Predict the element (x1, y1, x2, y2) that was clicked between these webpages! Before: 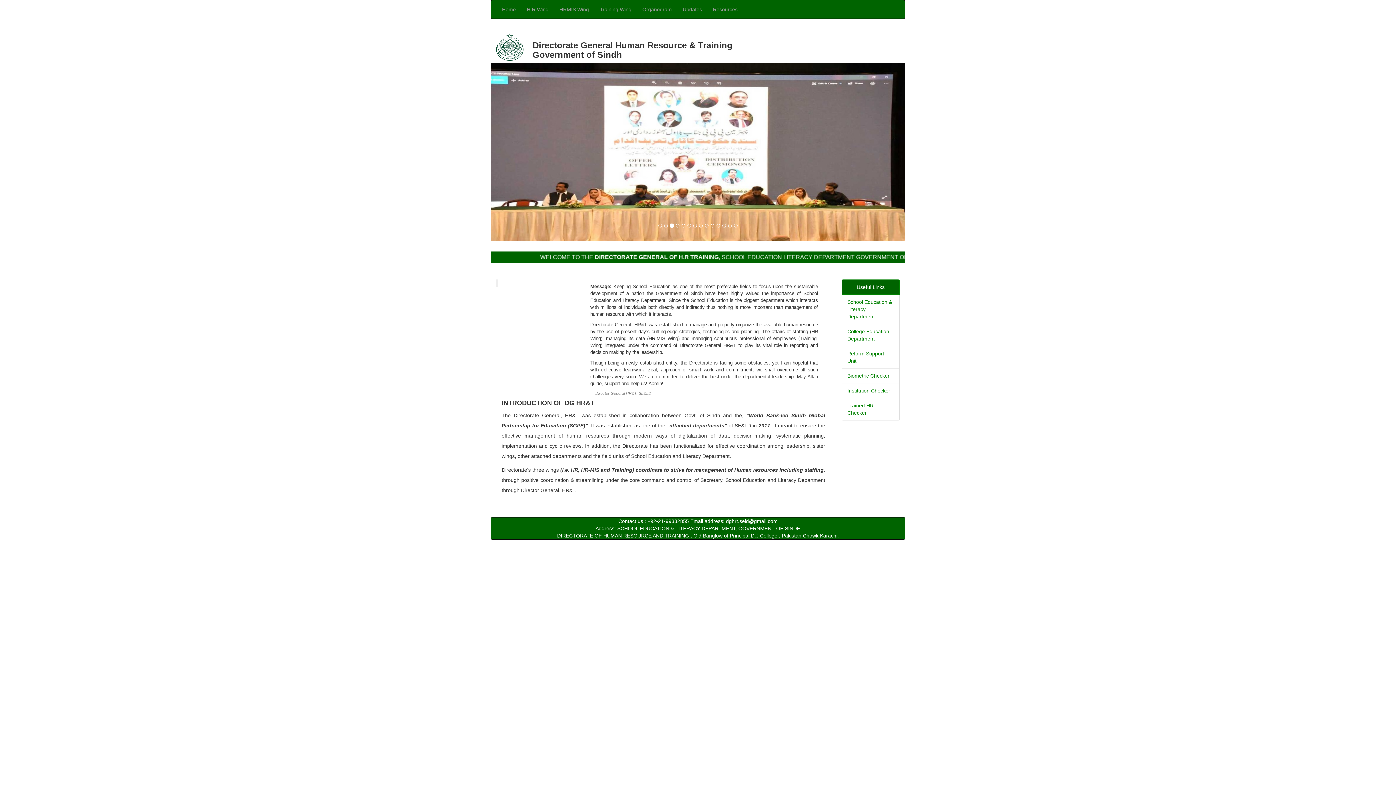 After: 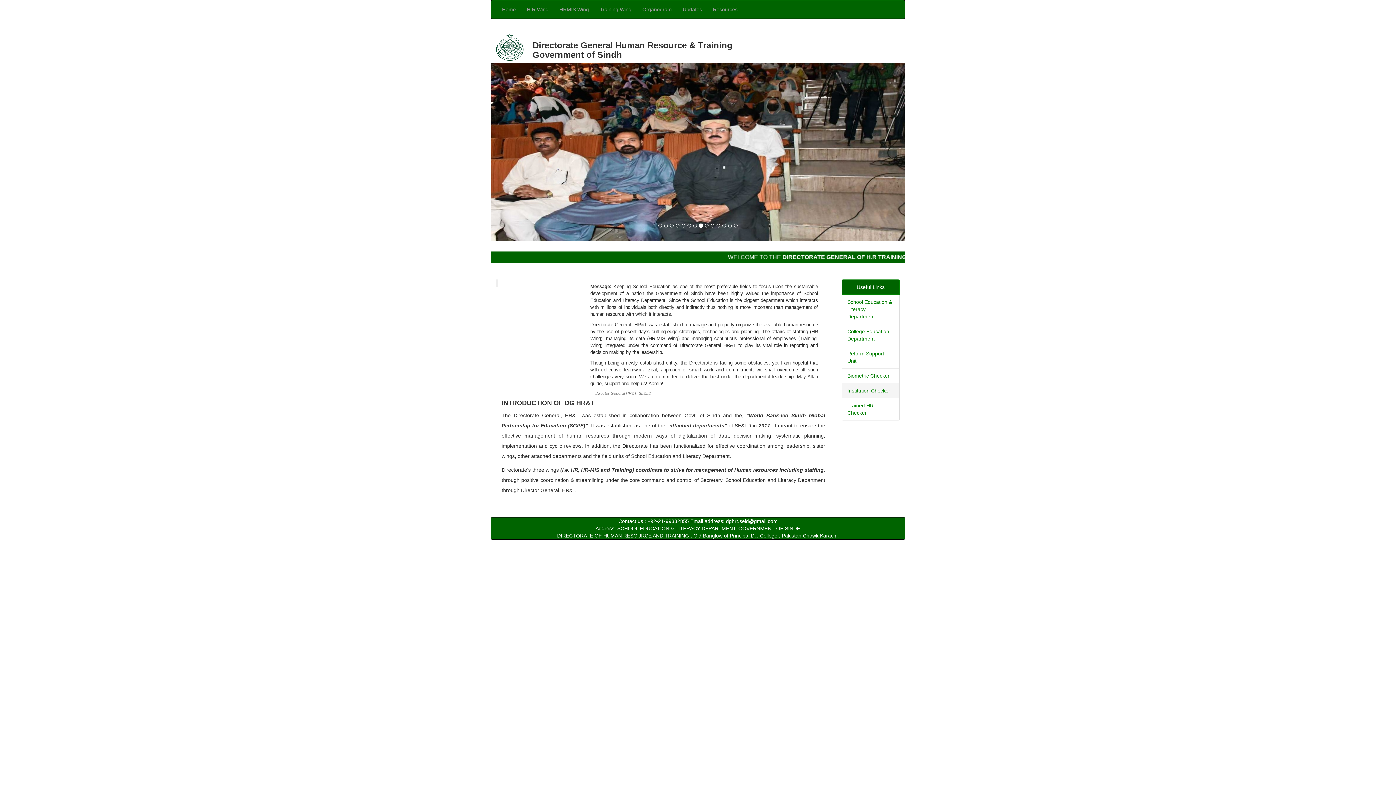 Action: bbox: (841, 383, 900, 398) label: Institution Checker